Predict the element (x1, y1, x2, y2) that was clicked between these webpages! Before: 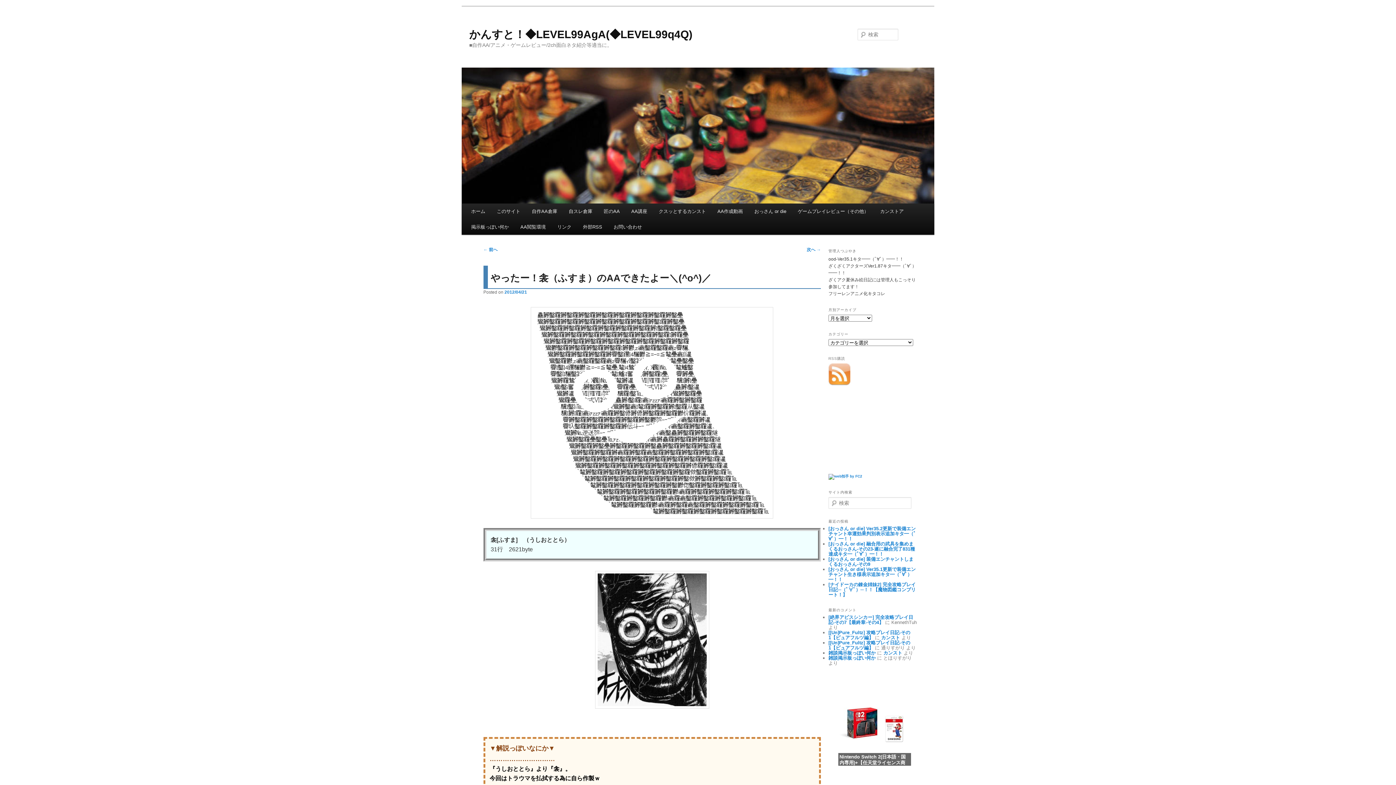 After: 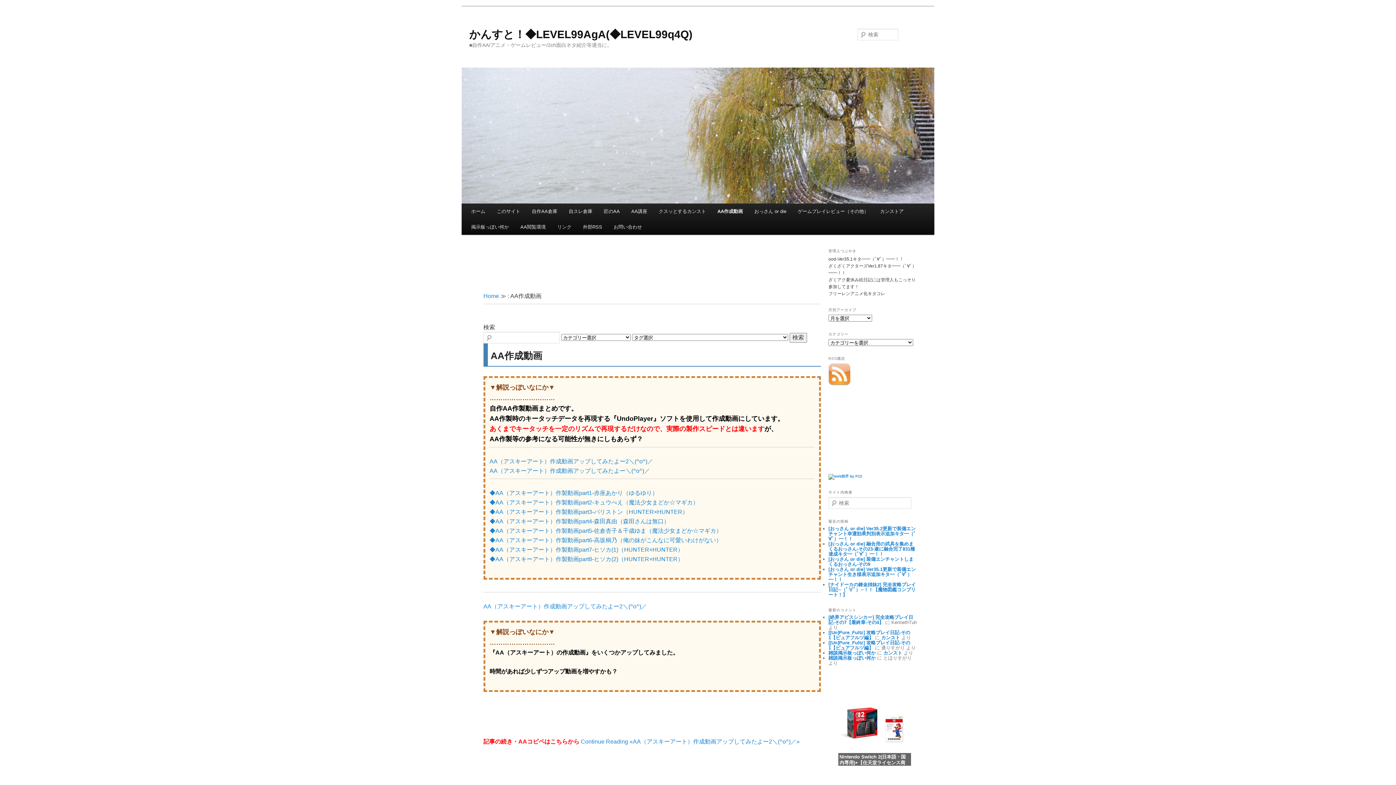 Action: bbox: (711, 203, 748, 219) label: AA作成動画